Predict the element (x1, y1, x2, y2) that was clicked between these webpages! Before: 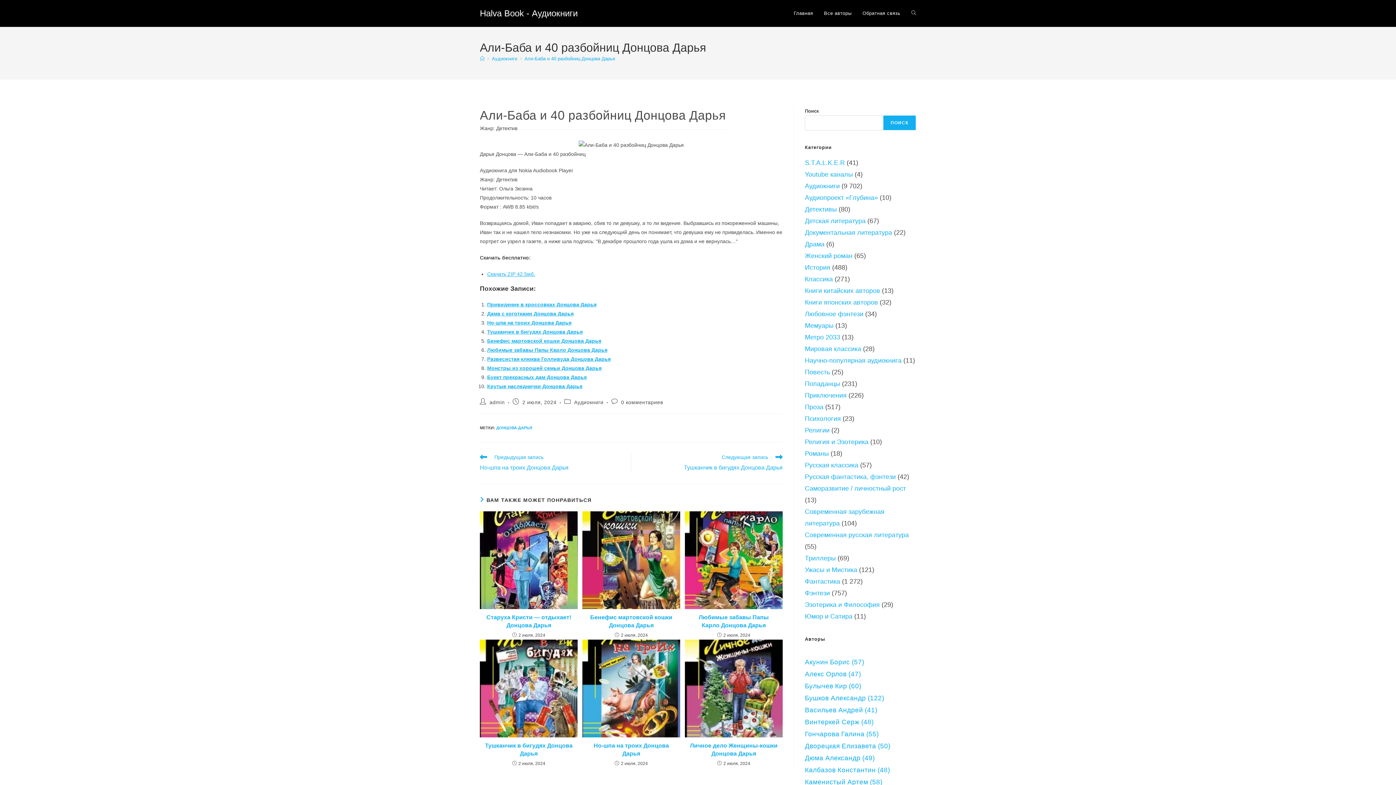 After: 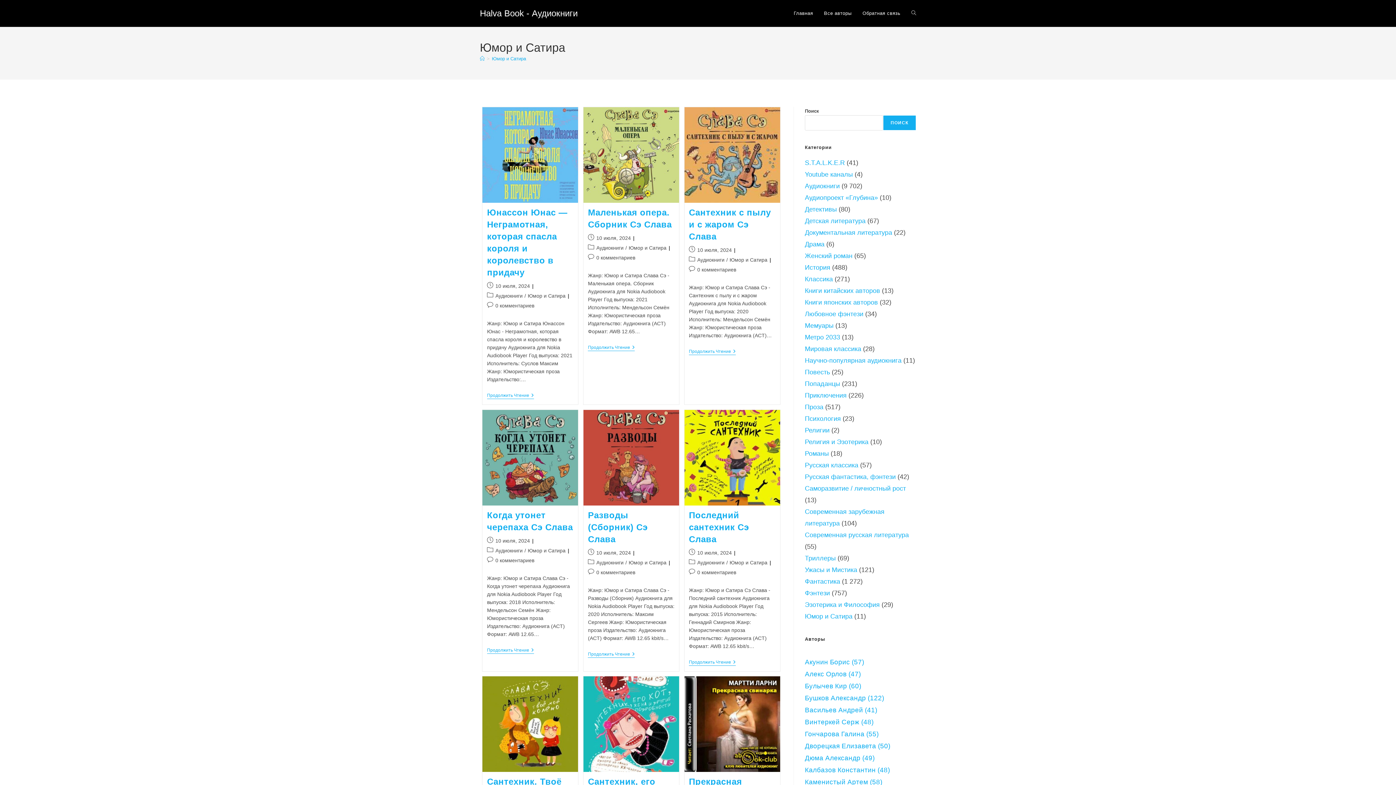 Action: bbox: (805, 613, 852, 620) label: Юмор и Сатира